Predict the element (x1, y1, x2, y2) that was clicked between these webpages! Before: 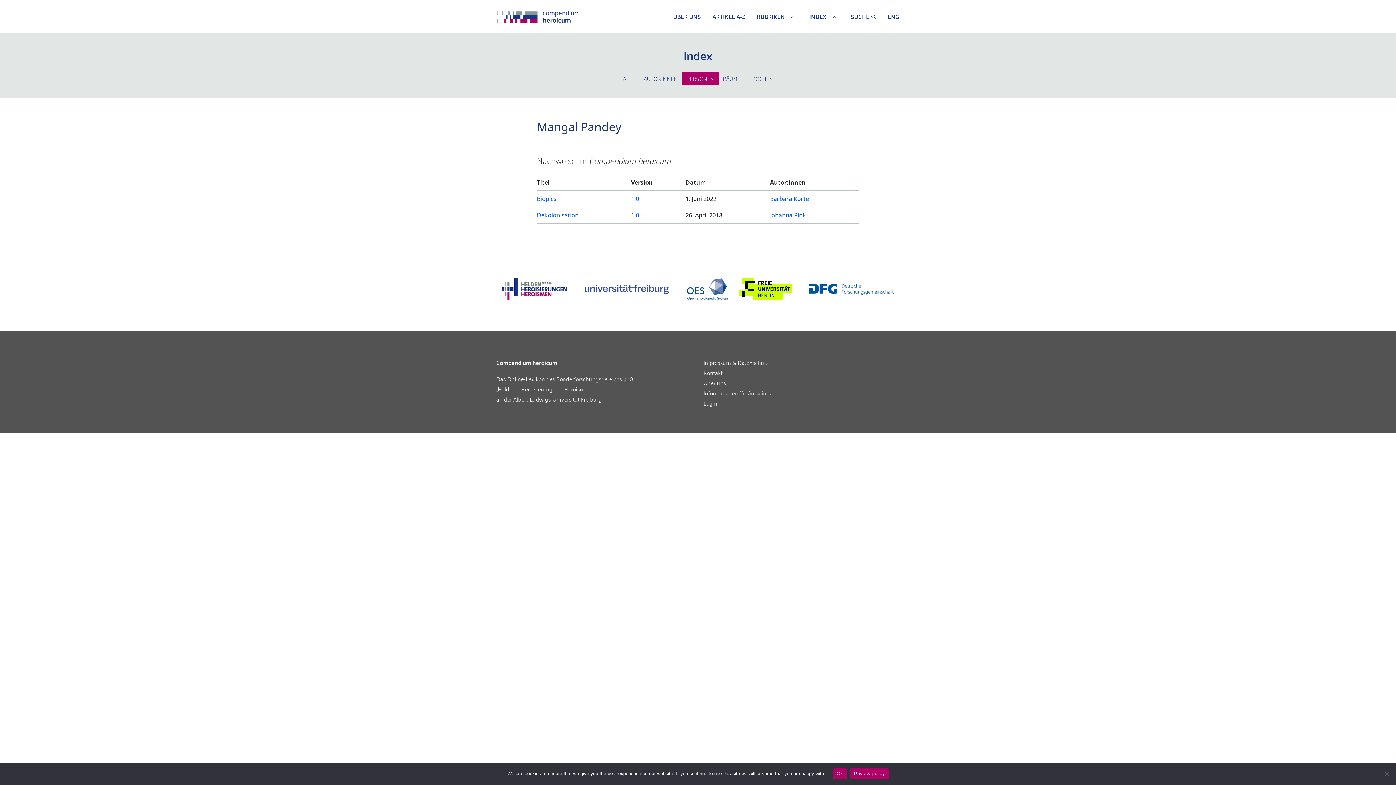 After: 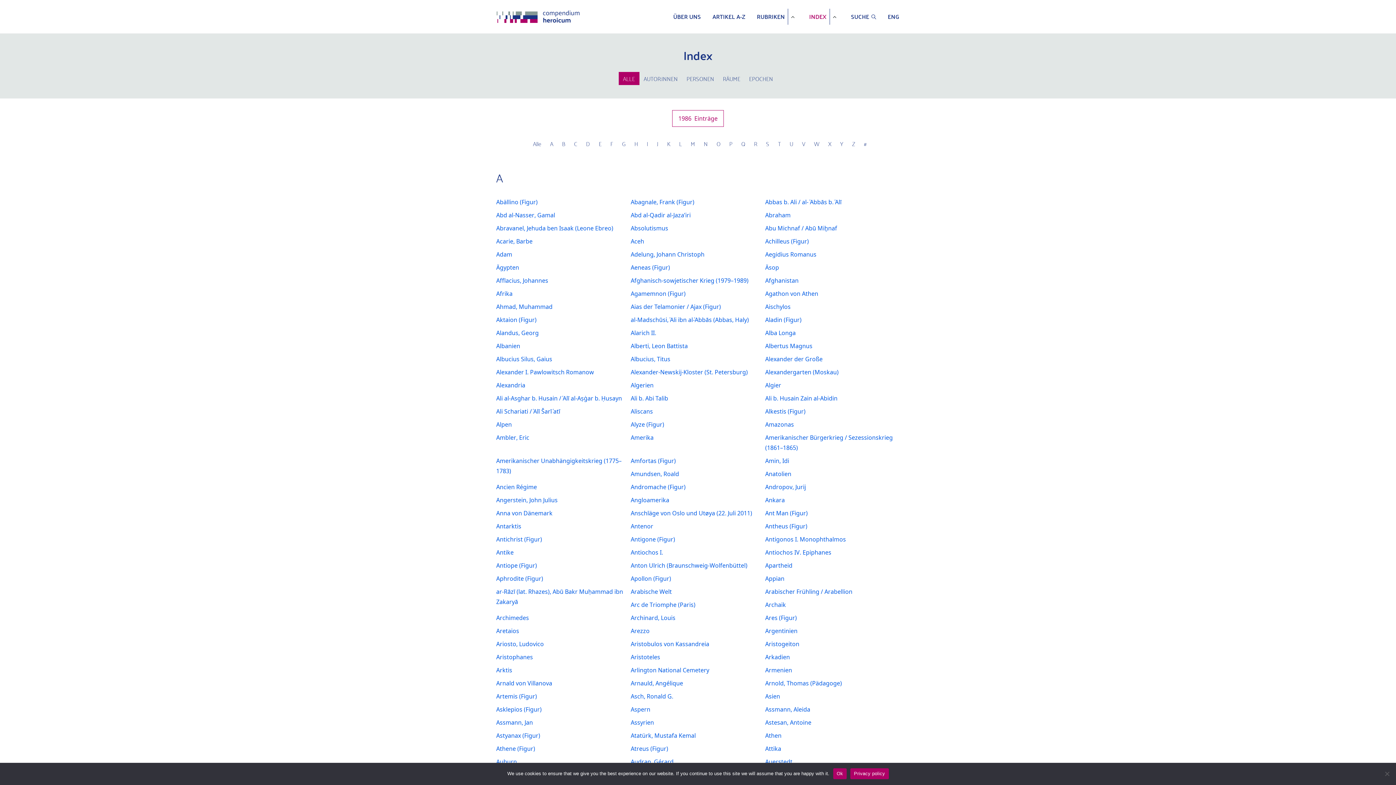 Action: label: ALLE bbox: (618, 70, 639, 86)